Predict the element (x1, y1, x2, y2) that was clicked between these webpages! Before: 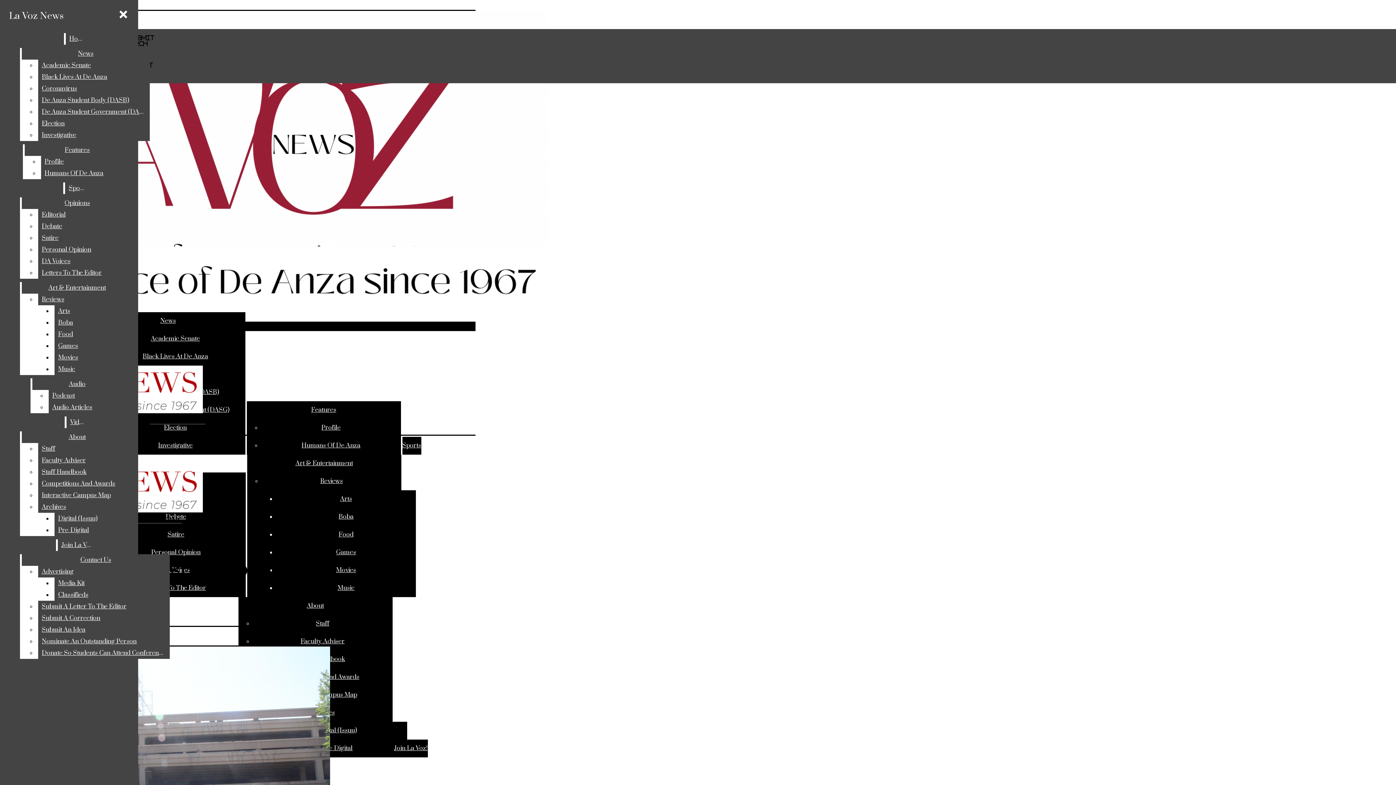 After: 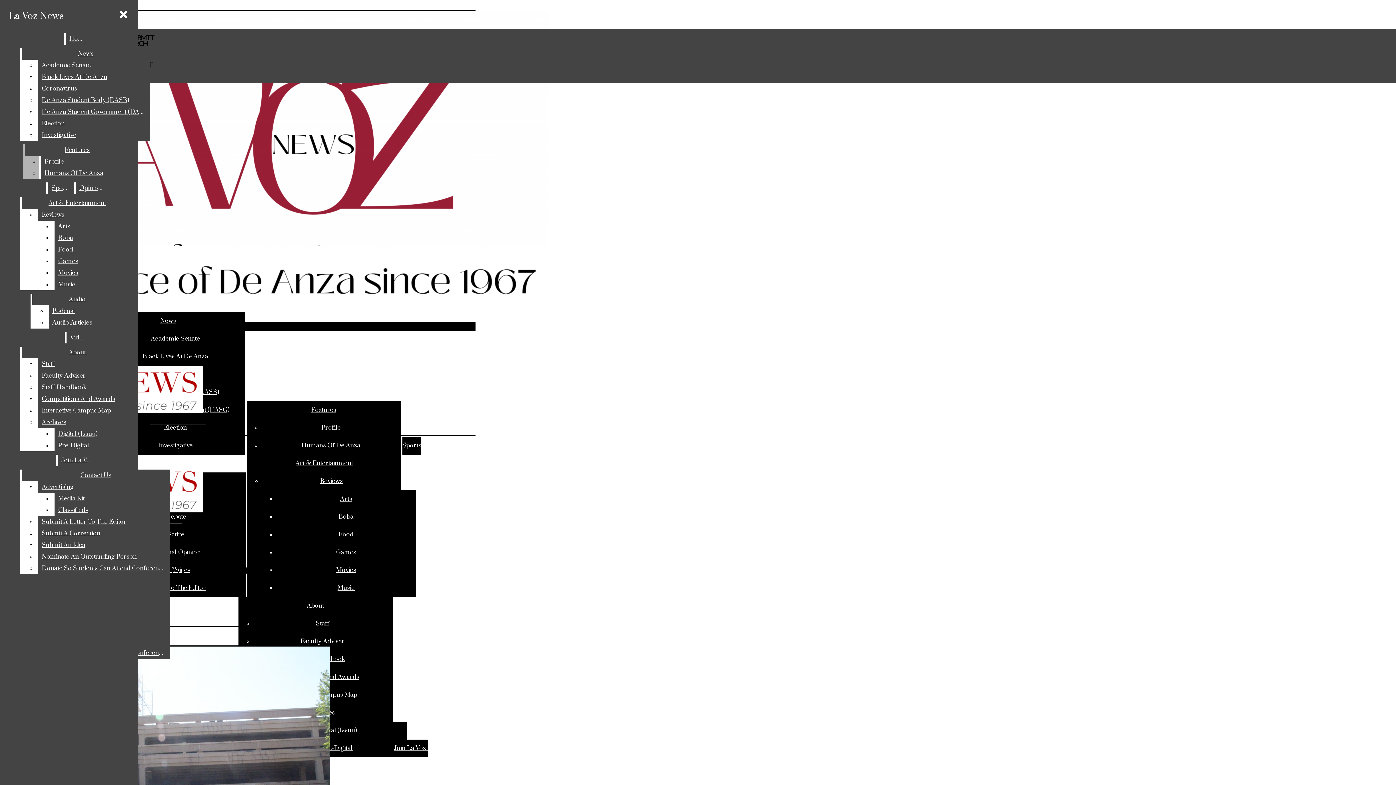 Action: label: Humans Of De Anza bbox: (40, 167, 130, 179)